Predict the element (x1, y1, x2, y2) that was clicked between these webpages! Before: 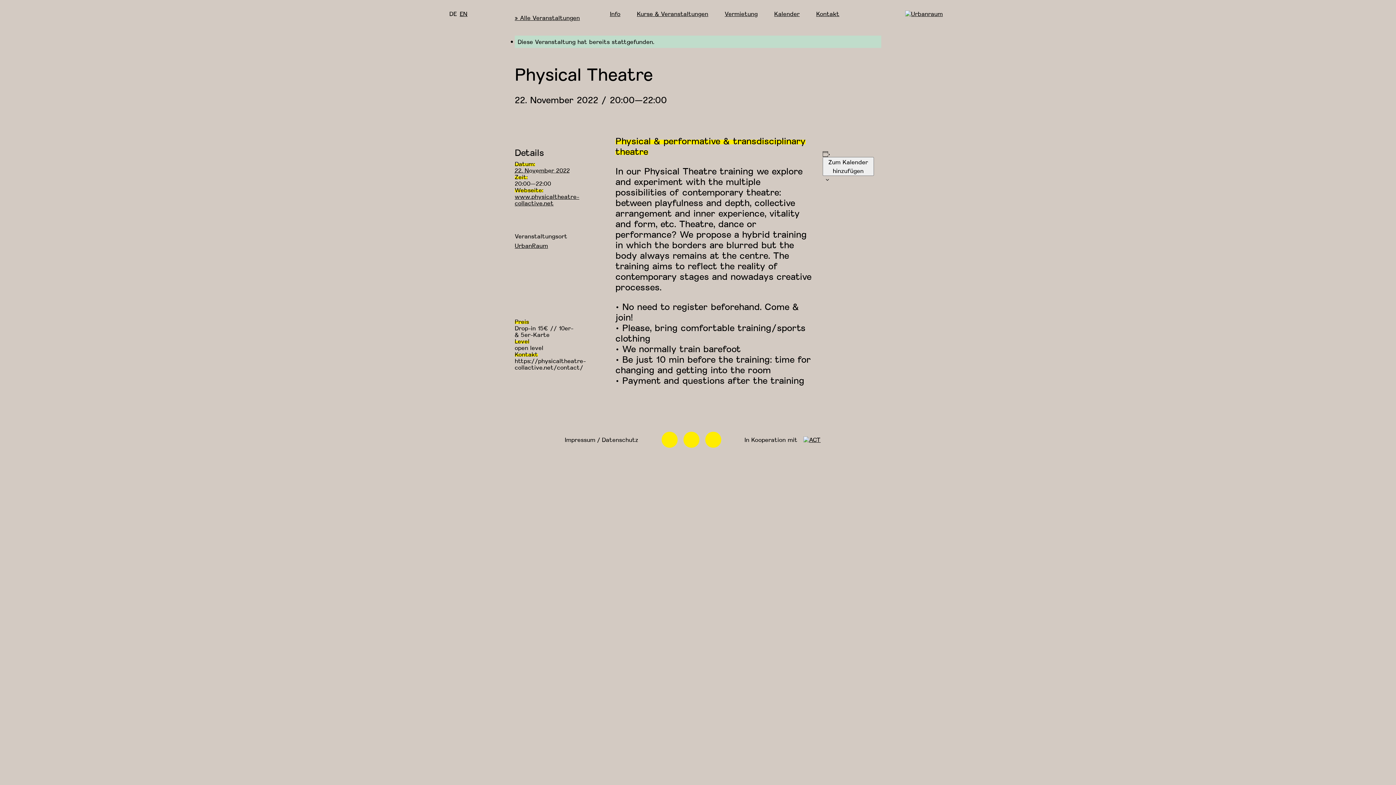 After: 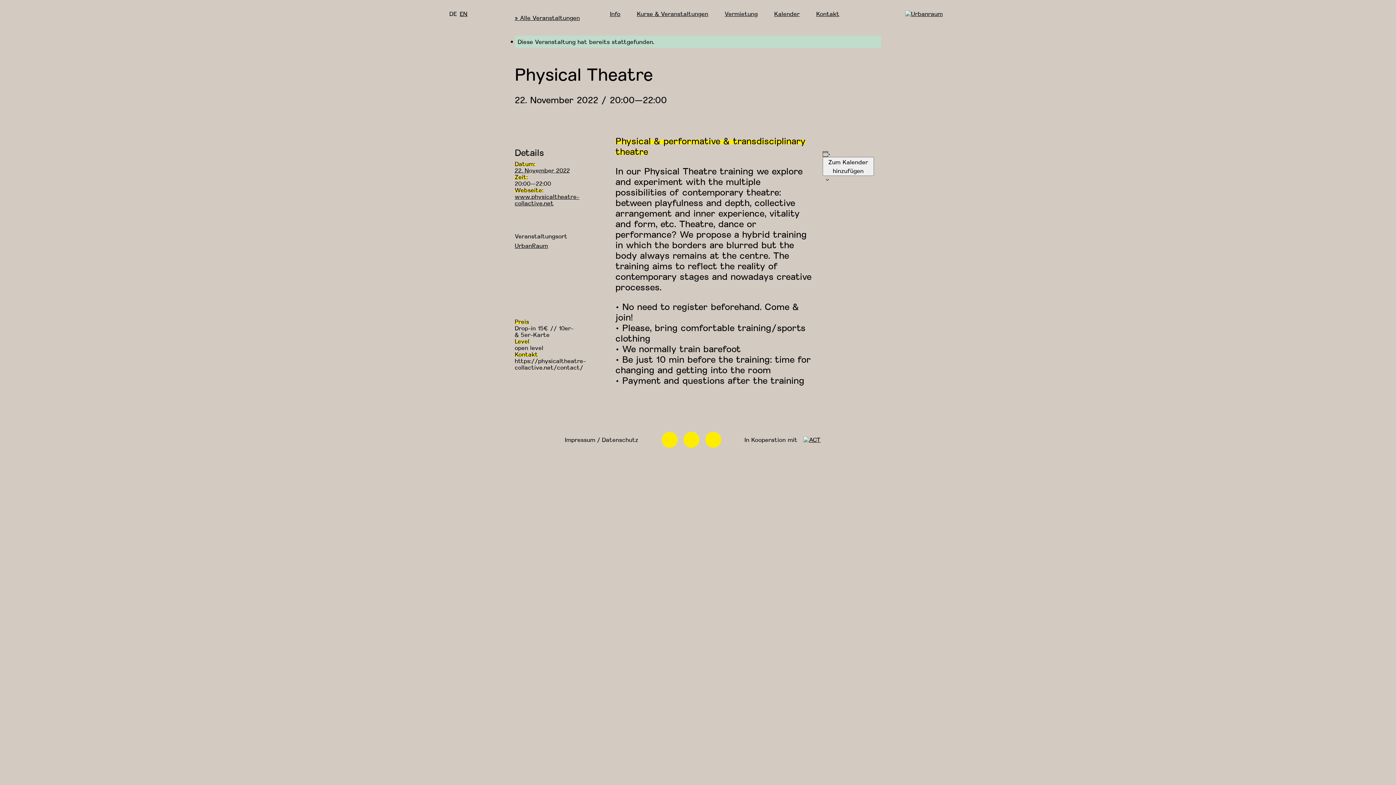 Action: bbox: (683, 431, 699, 447) label: Instagram